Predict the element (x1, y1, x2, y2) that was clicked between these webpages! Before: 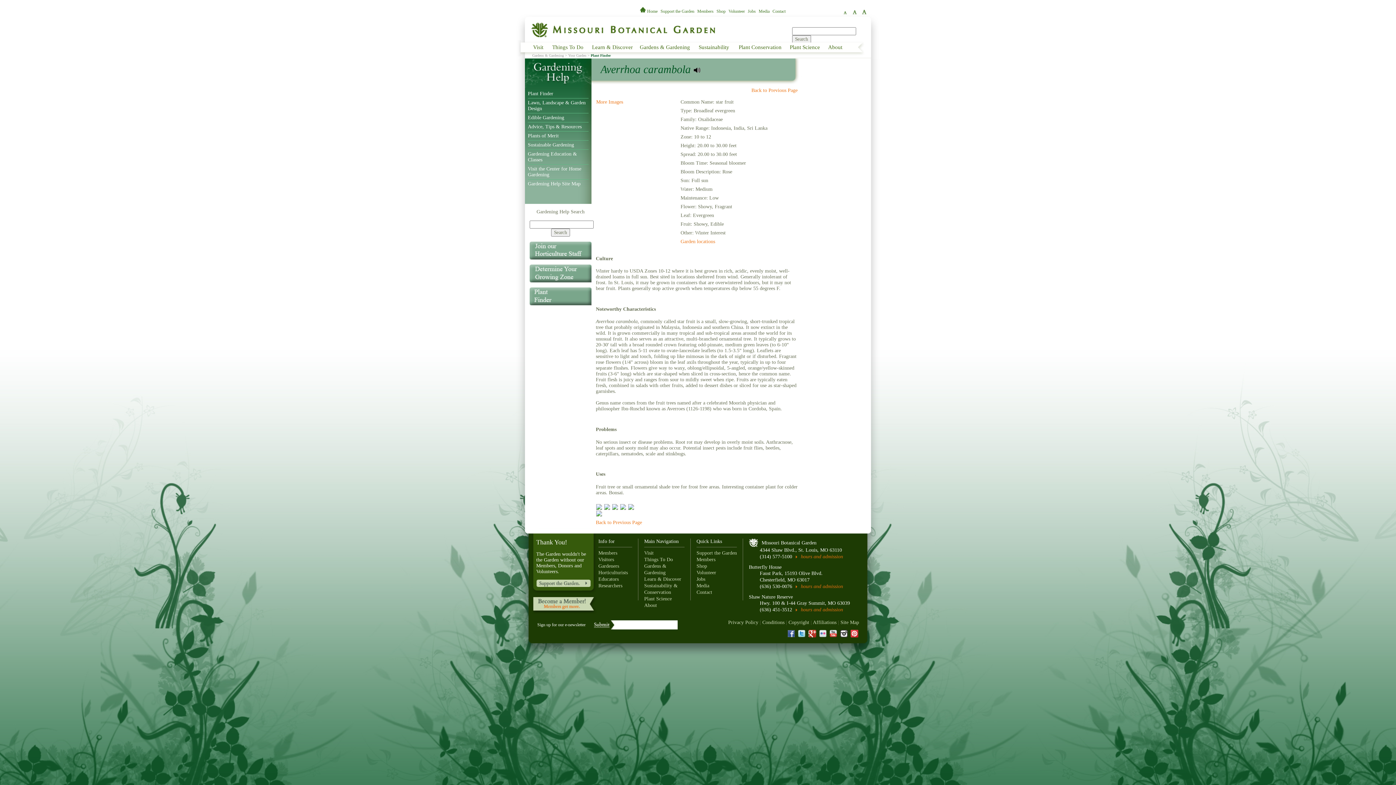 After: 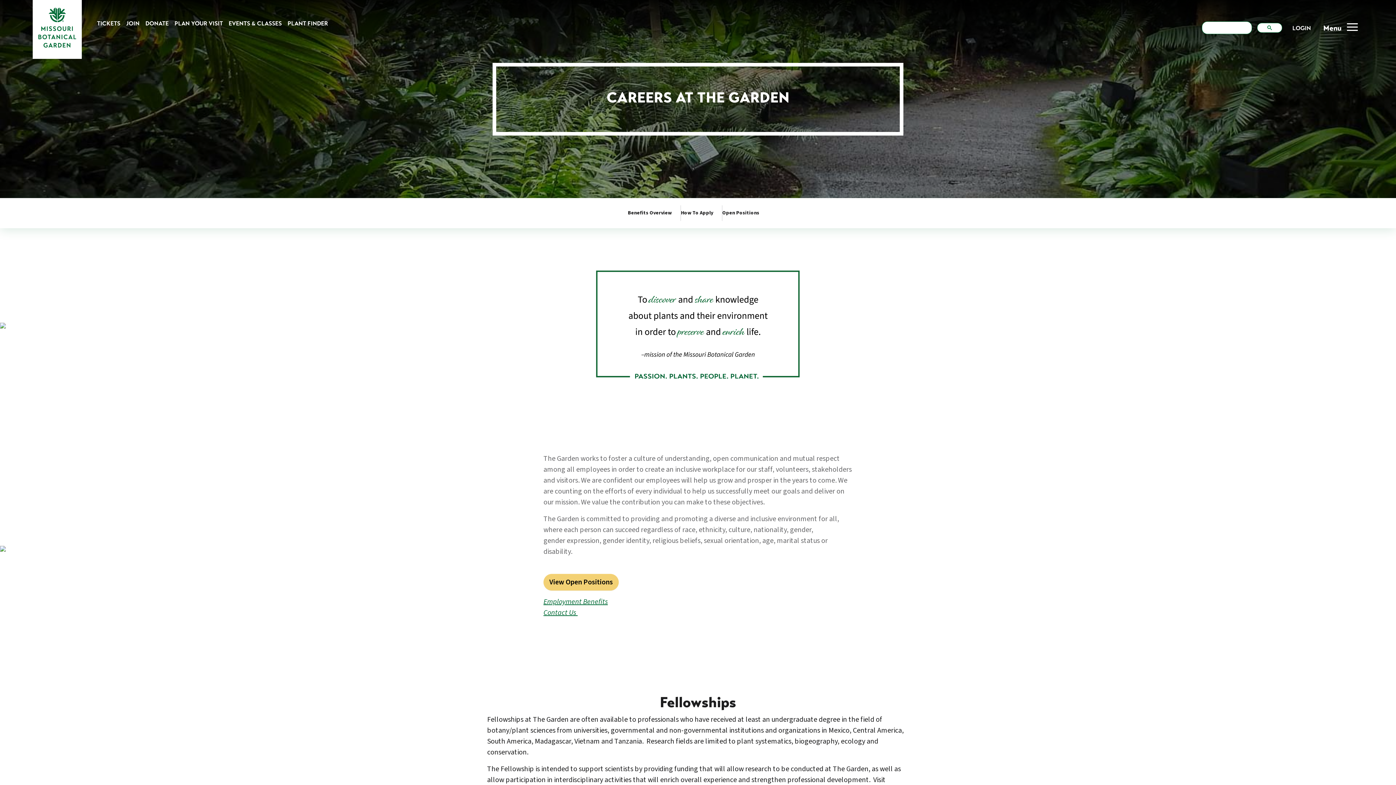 Action: bbox: (746, 8, 756, 13) label: Jobs